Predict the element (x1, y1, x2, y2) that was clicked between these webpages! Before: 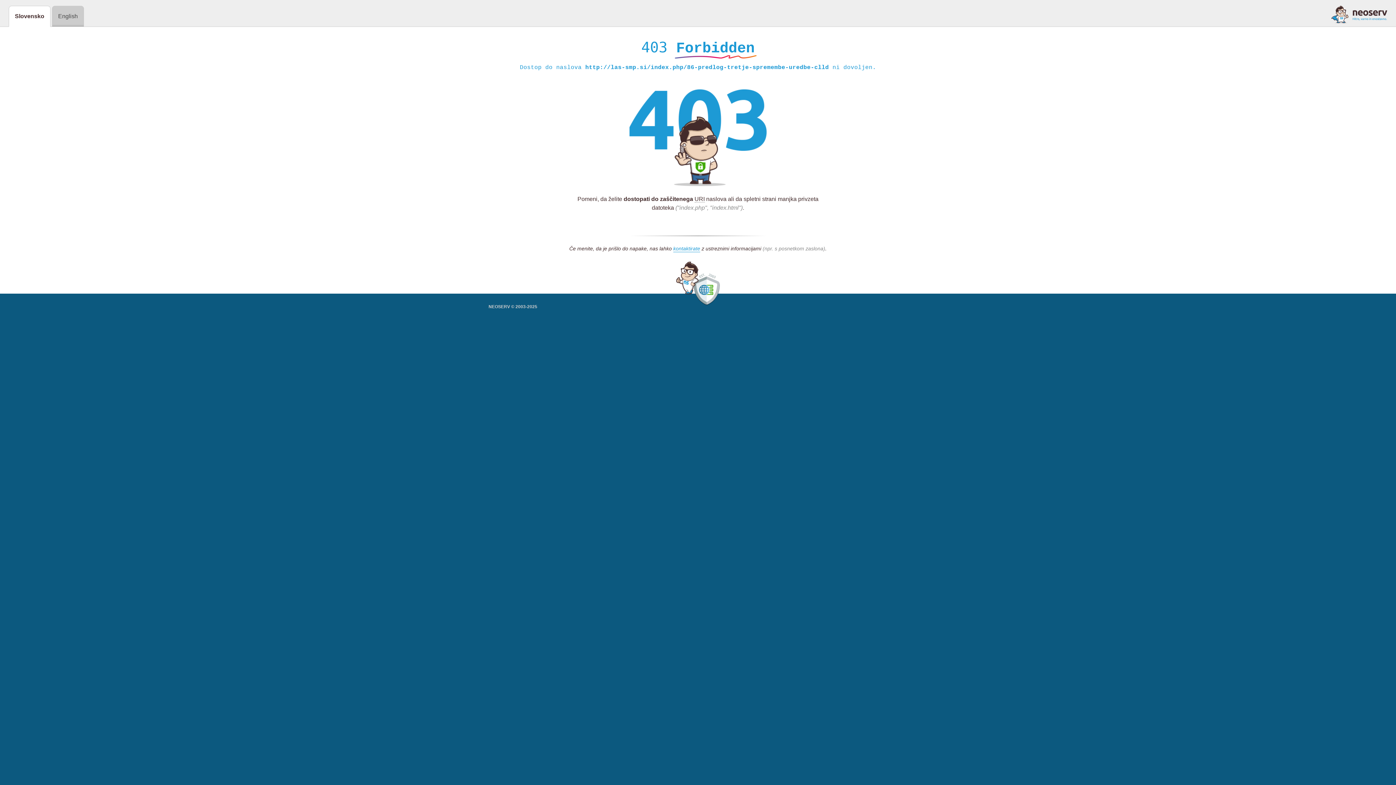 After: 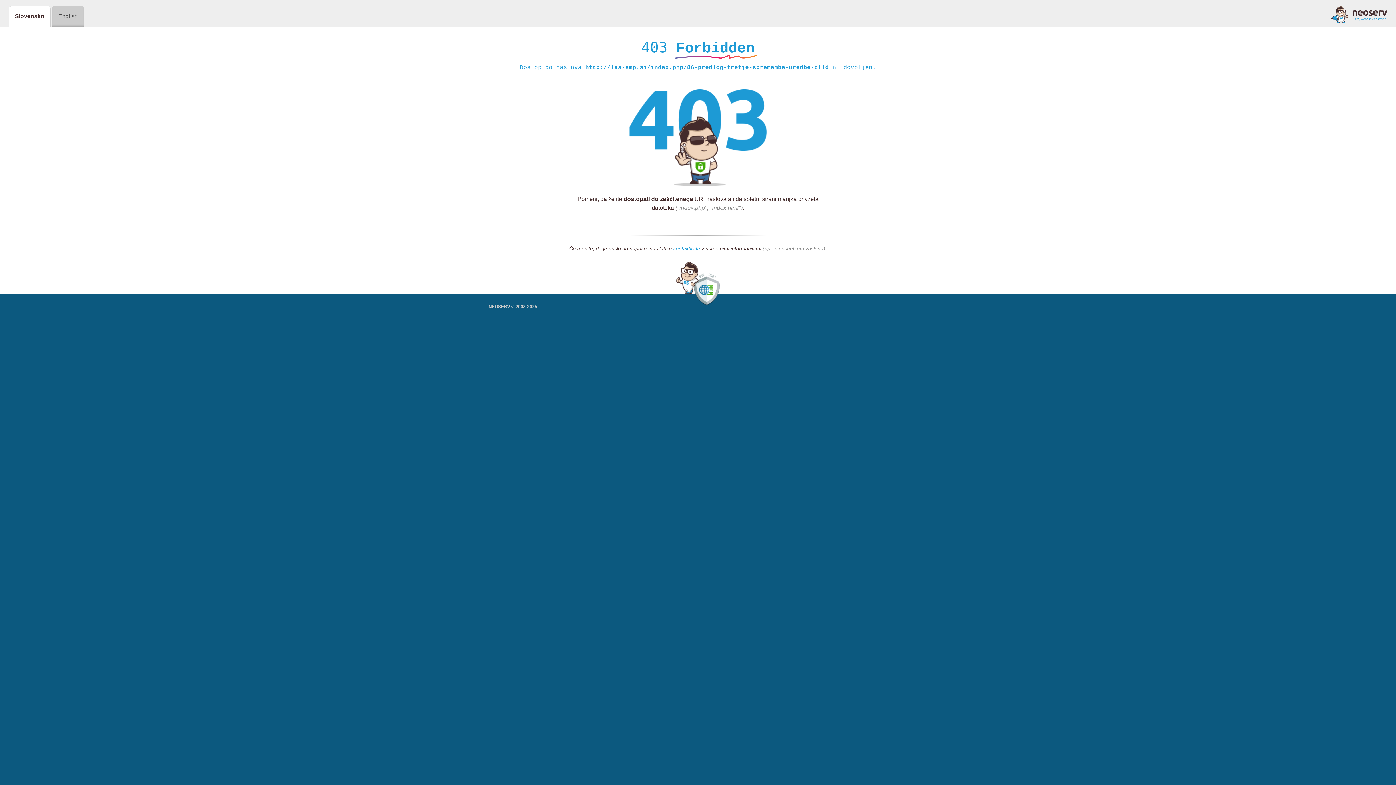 Action: bbox: (673, 245, 700, 252) label: kontaktirate